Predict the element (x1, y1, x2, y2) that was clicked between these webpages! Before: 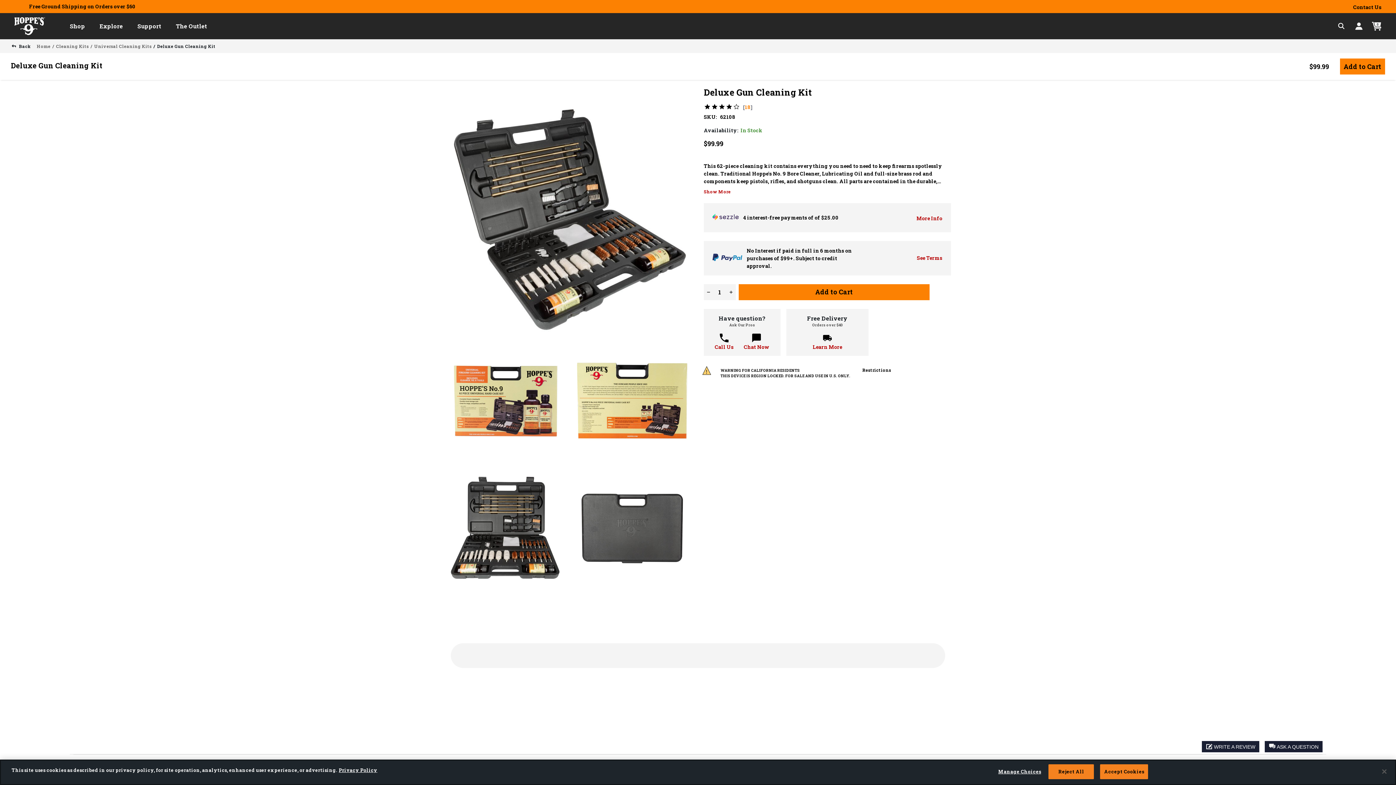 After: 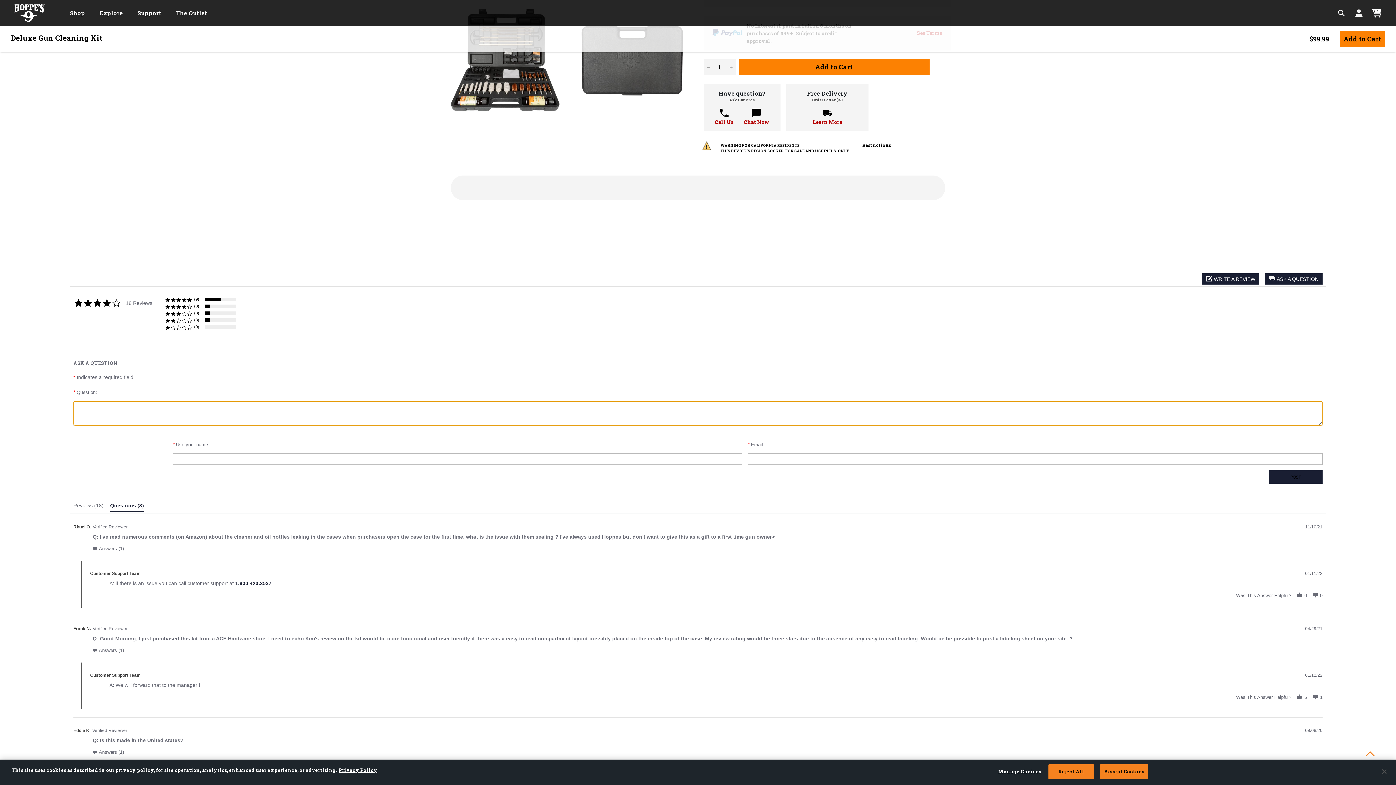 Action: bbox: (1265, 741, 1322, 752) label:  ASK A QUESTION